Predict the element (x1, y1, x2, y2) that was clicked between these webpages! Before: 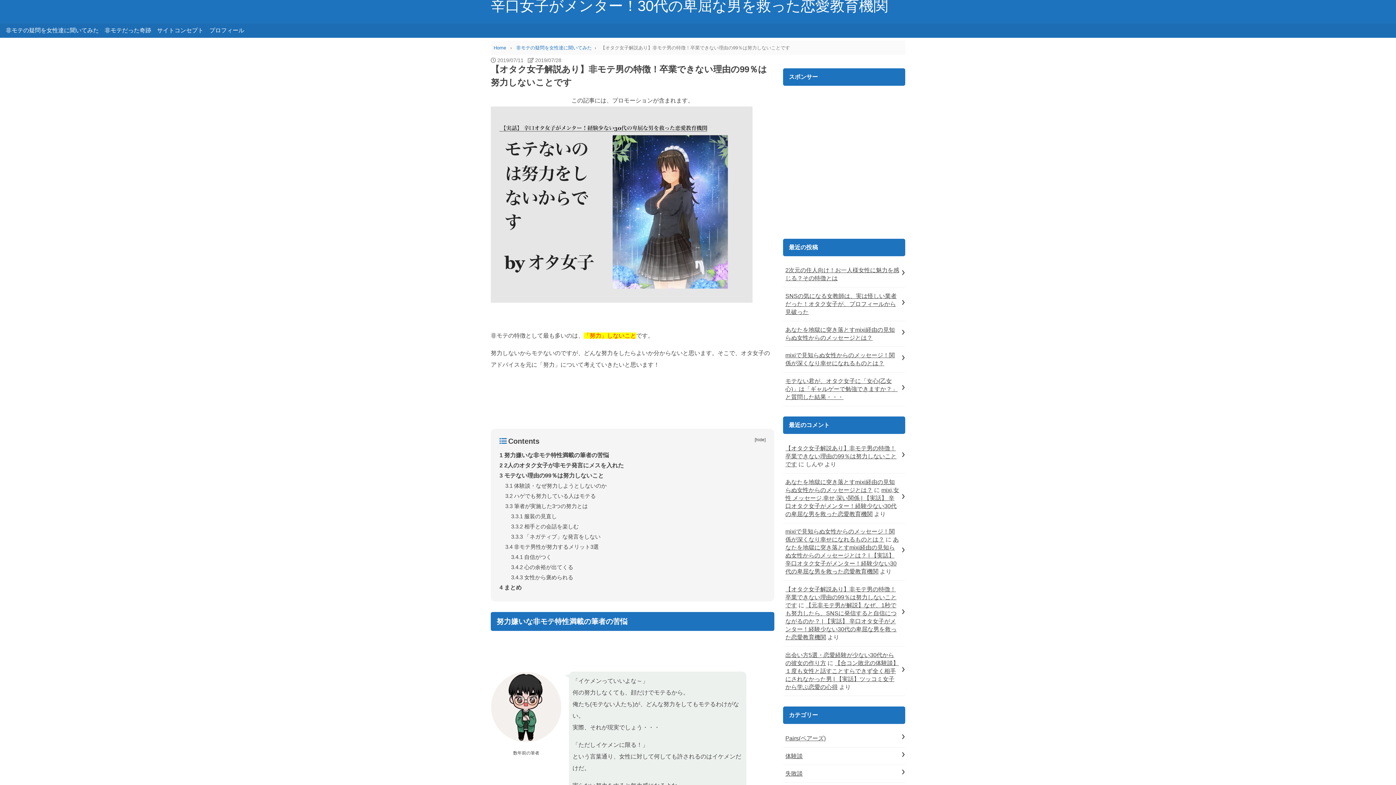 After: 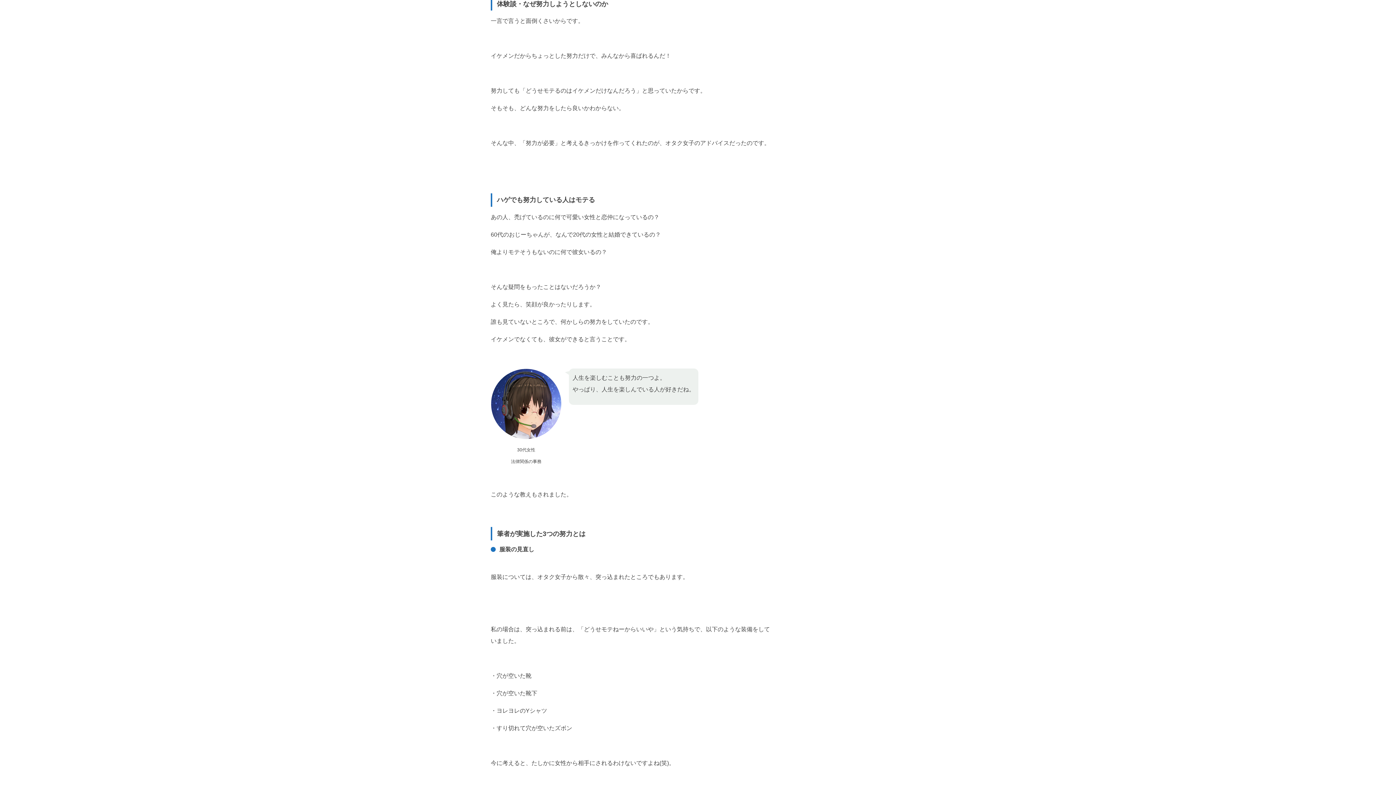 Action: bbox: (505, 482, 606, 489) label: 3.1 体験談・なぜ努力しようとしないのか